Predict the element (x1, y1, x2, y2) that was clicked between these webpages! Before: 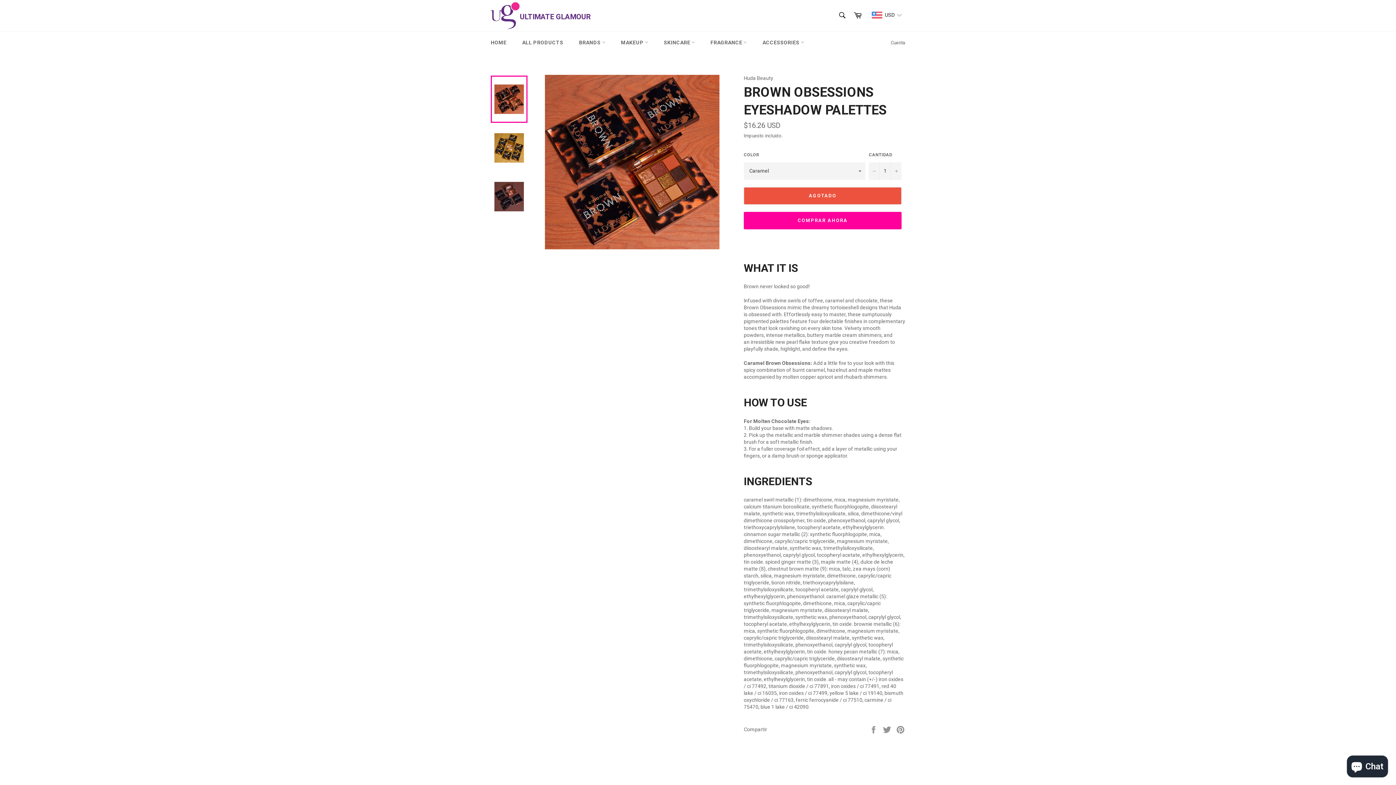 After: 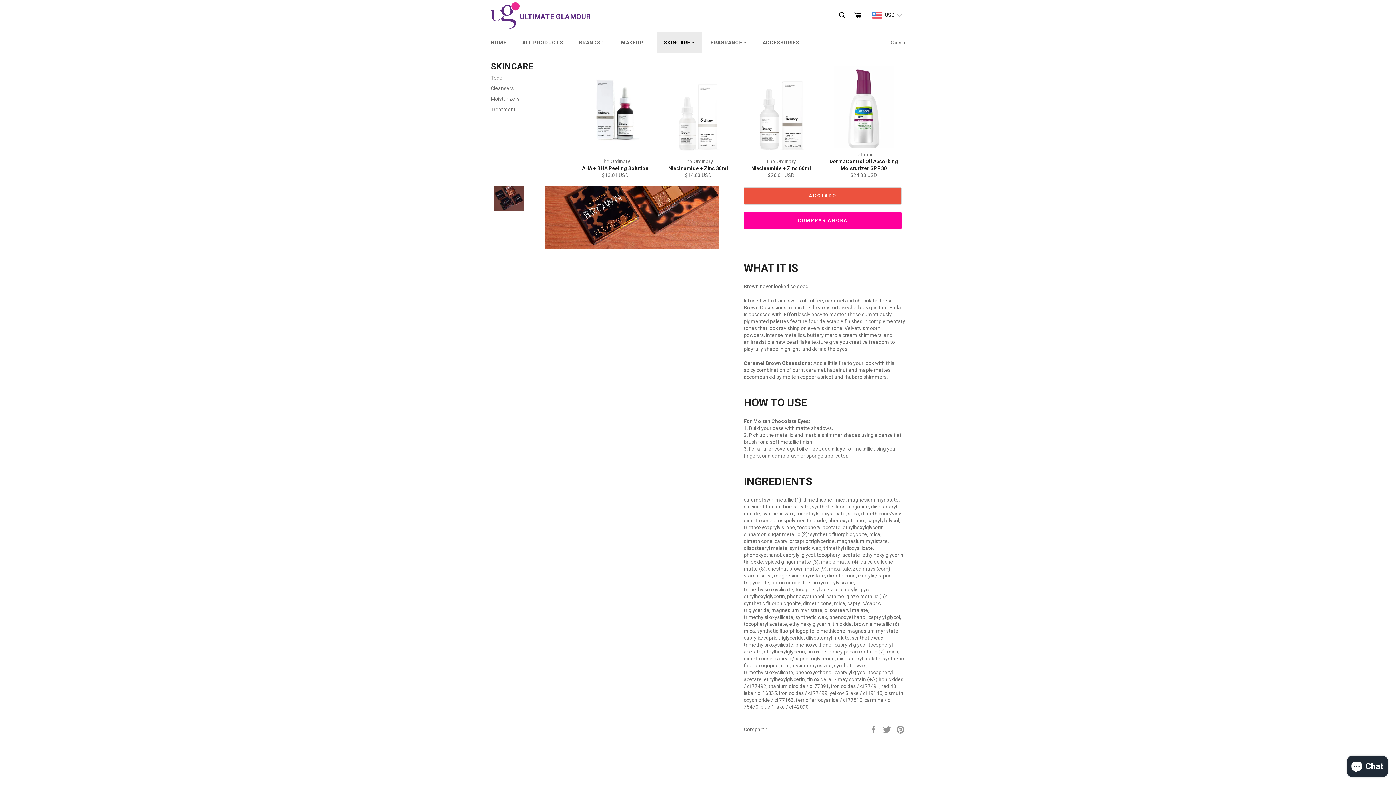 Action: label: SKINCARE  bbox: (656, 32, 702, 53)